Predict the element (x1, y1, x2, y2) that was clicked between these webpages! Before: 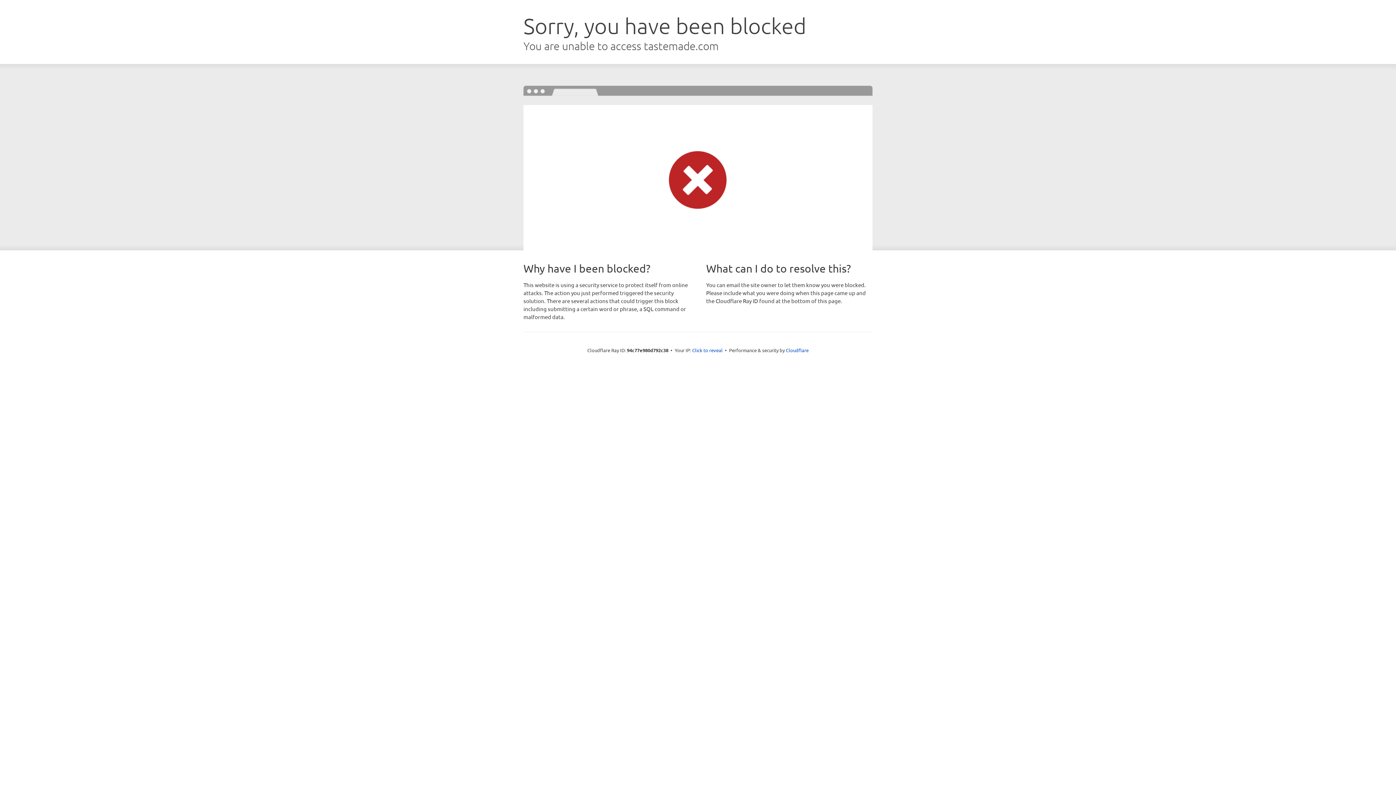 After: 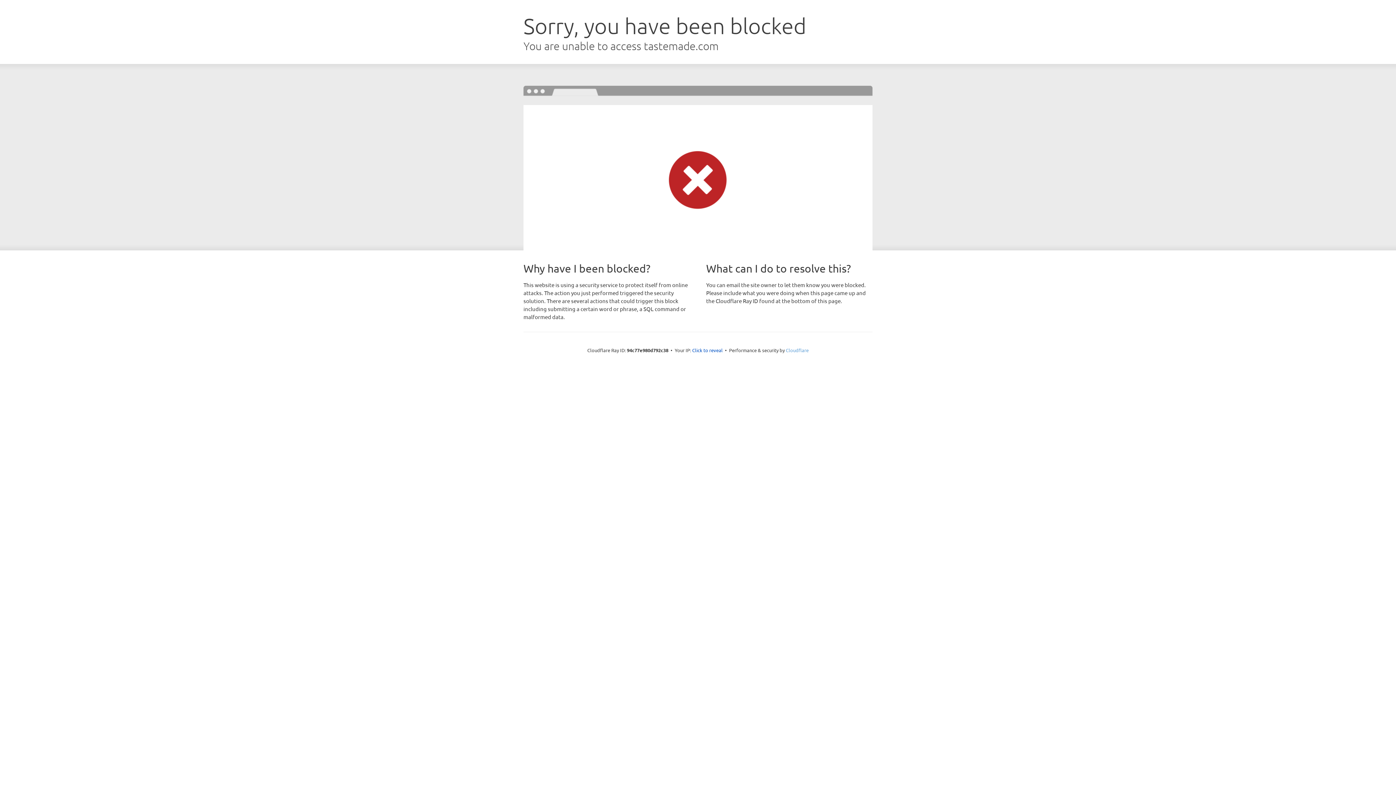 Action: label: Cloudflare bbox: (786, 347, 808, 353)